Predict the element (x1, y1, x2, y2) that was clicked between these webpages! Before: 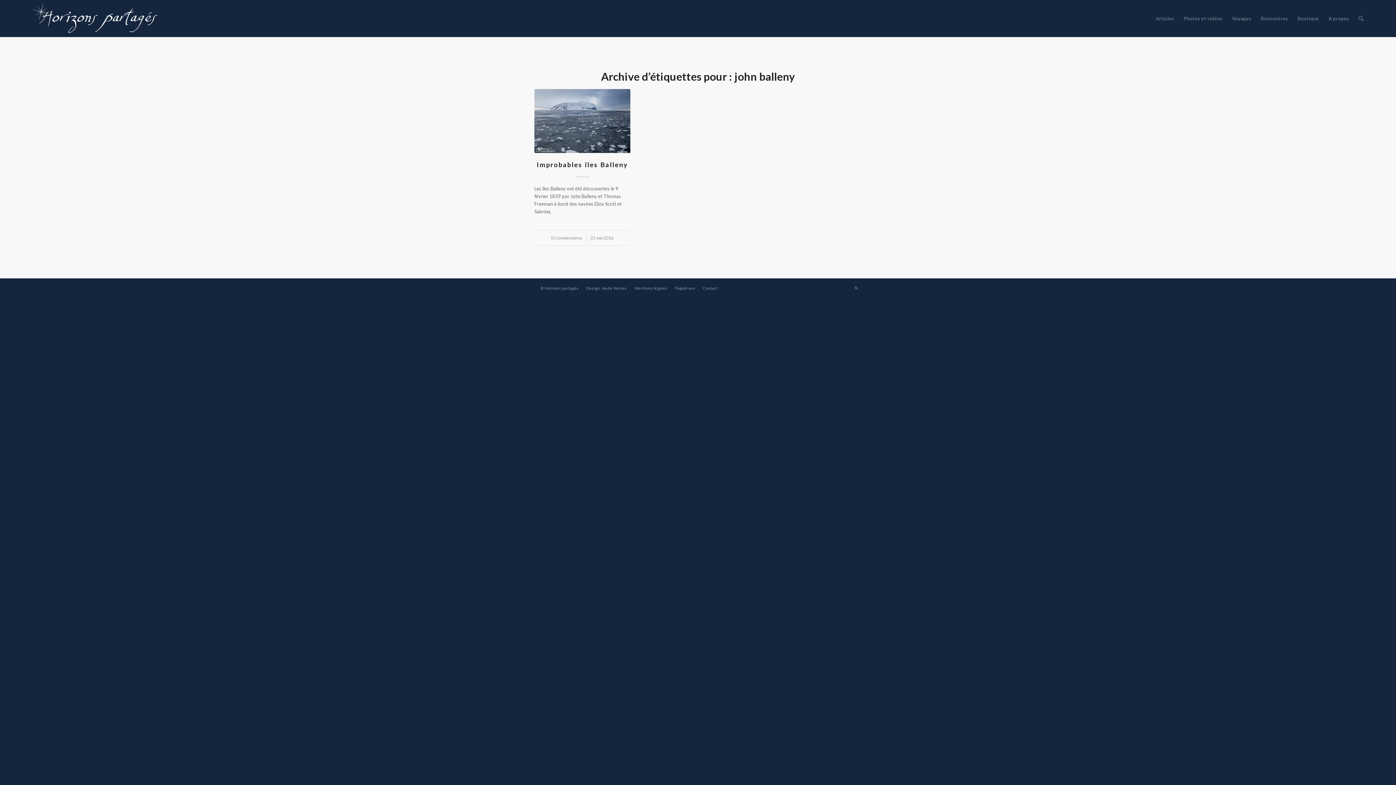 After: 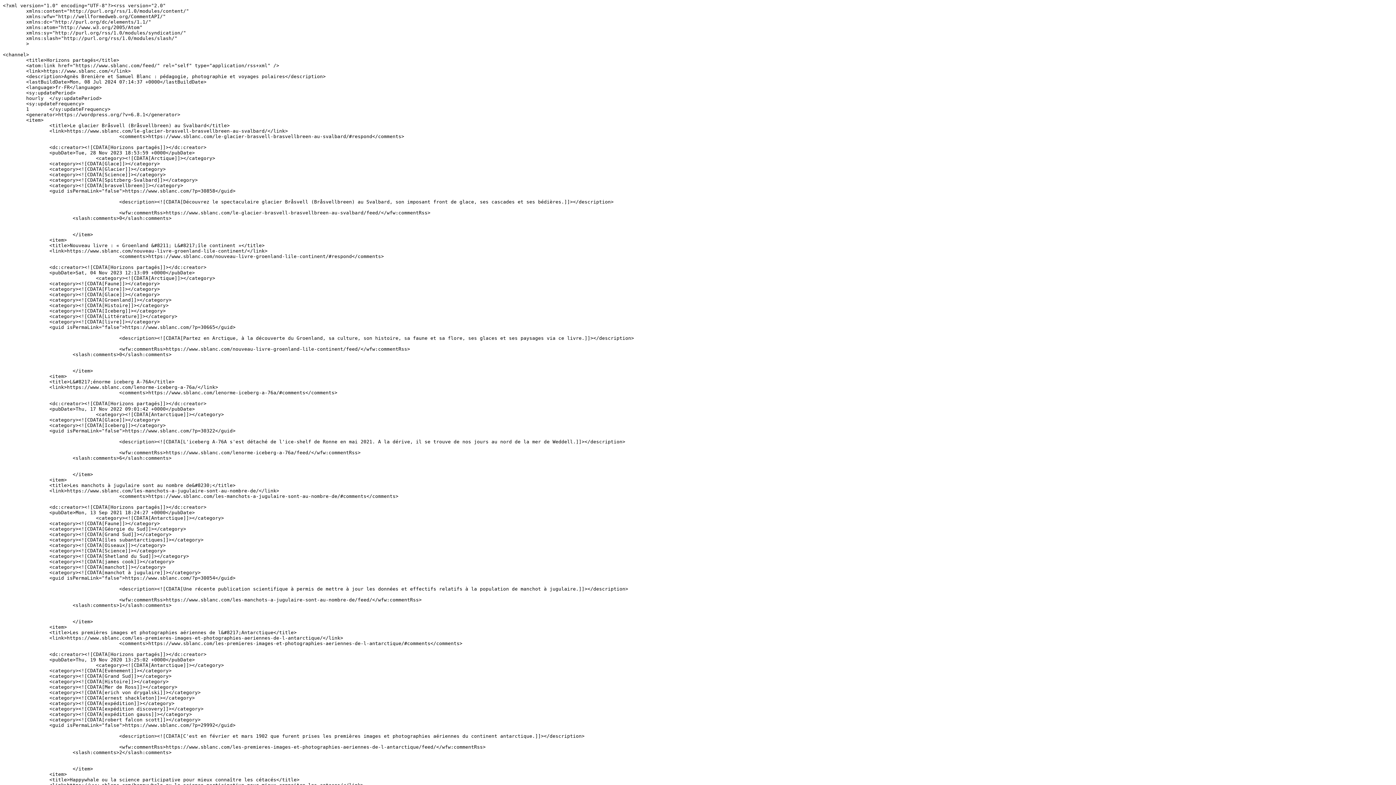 Action: bbox: (850, 282, 861, 293) label: Lien vers Rss  ce site